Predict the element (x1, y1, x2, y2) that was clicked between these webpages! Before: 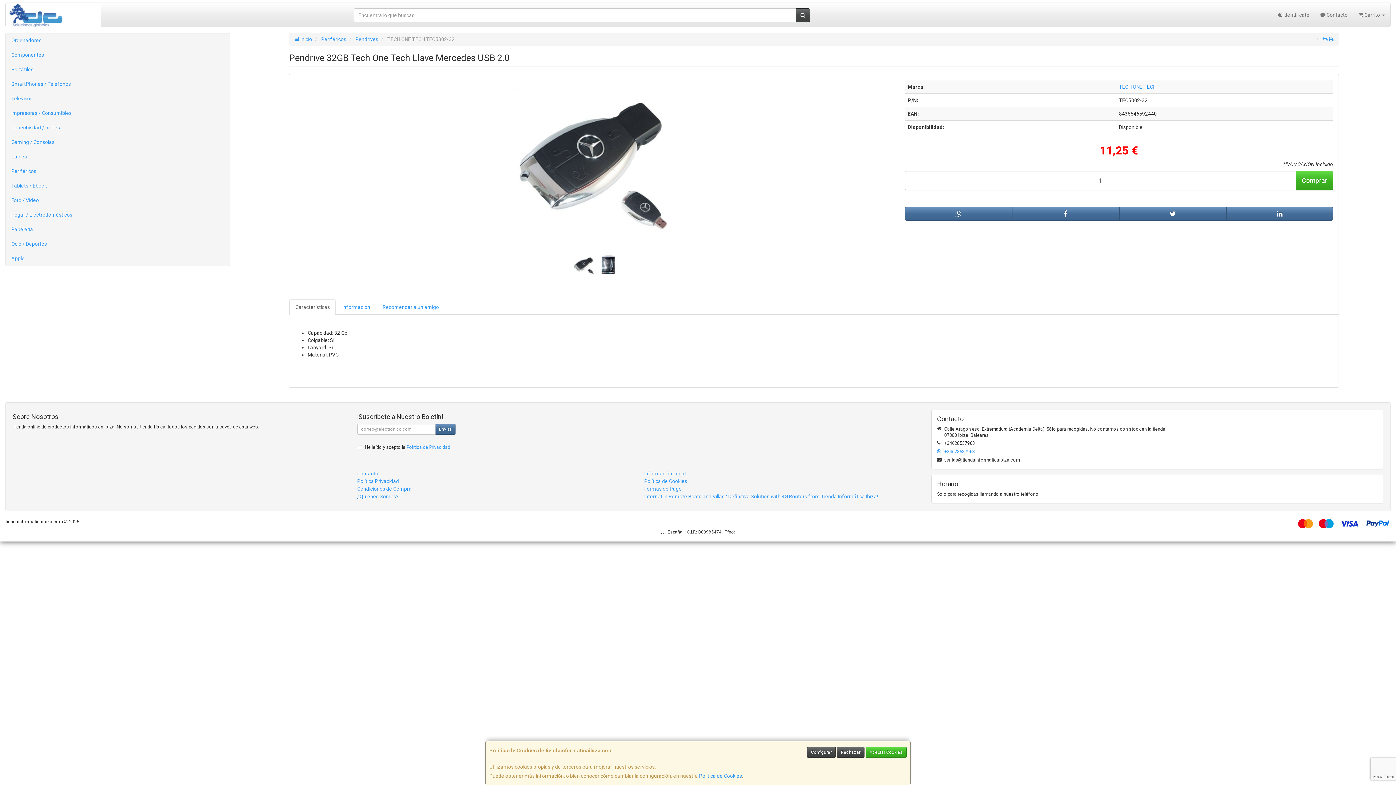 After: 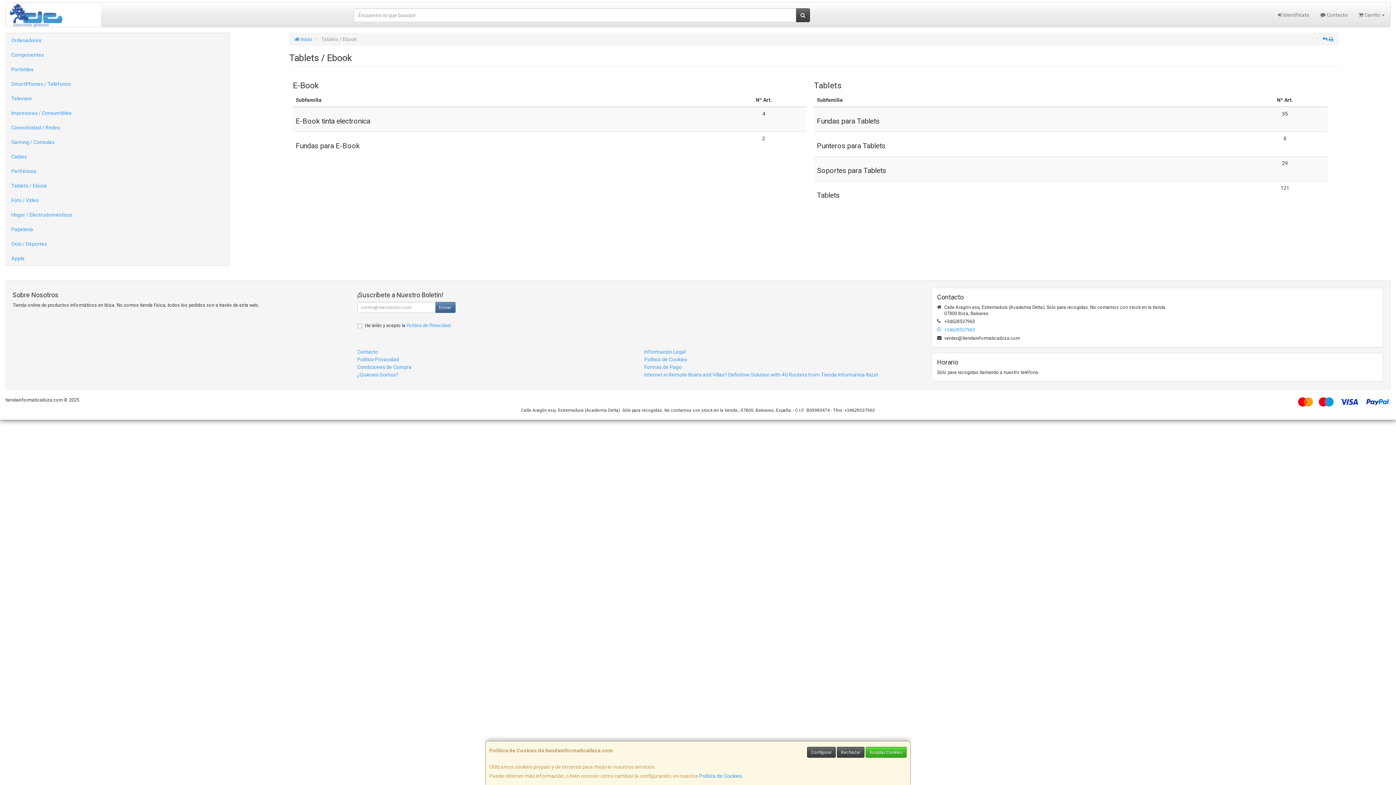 Action: bbox: (5, 178, 229, 193) label: Tablets / Ebook